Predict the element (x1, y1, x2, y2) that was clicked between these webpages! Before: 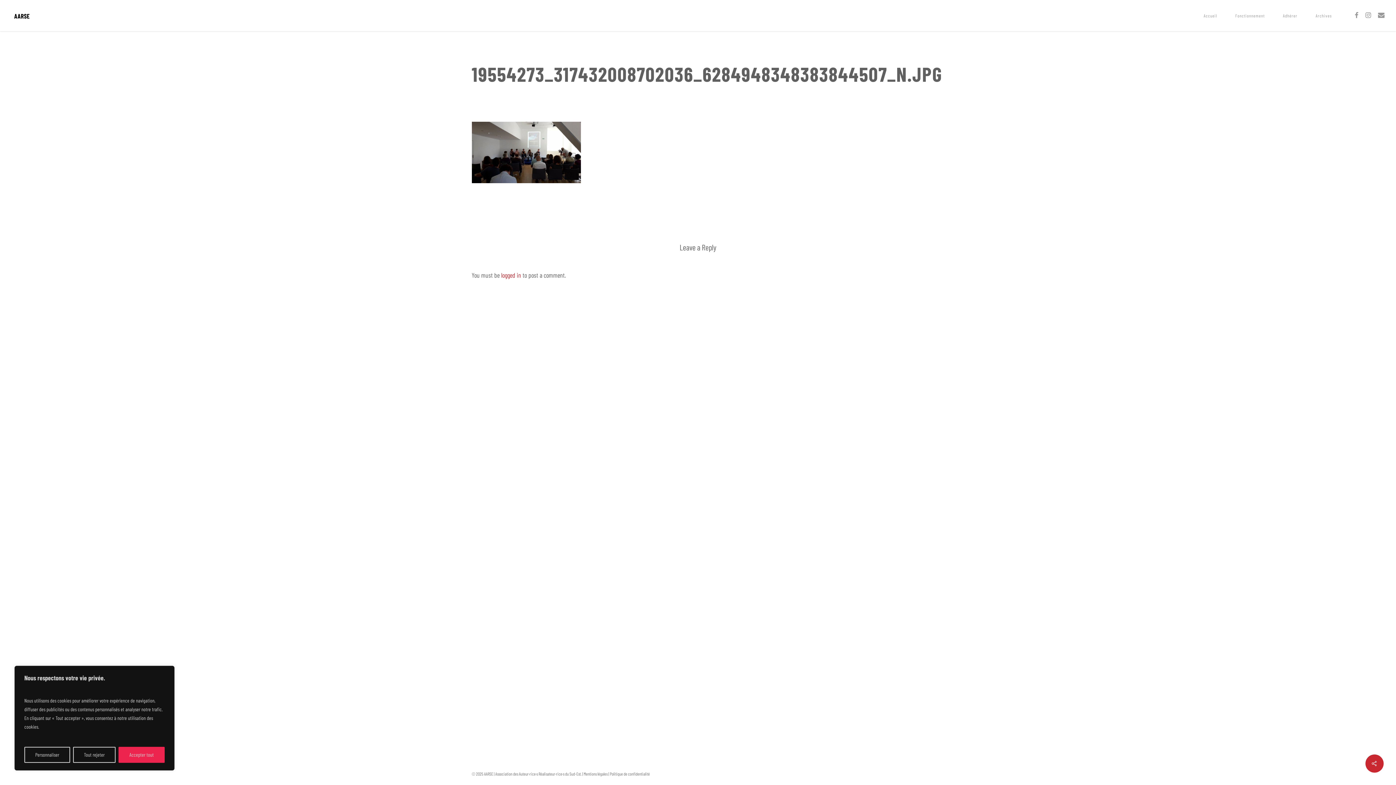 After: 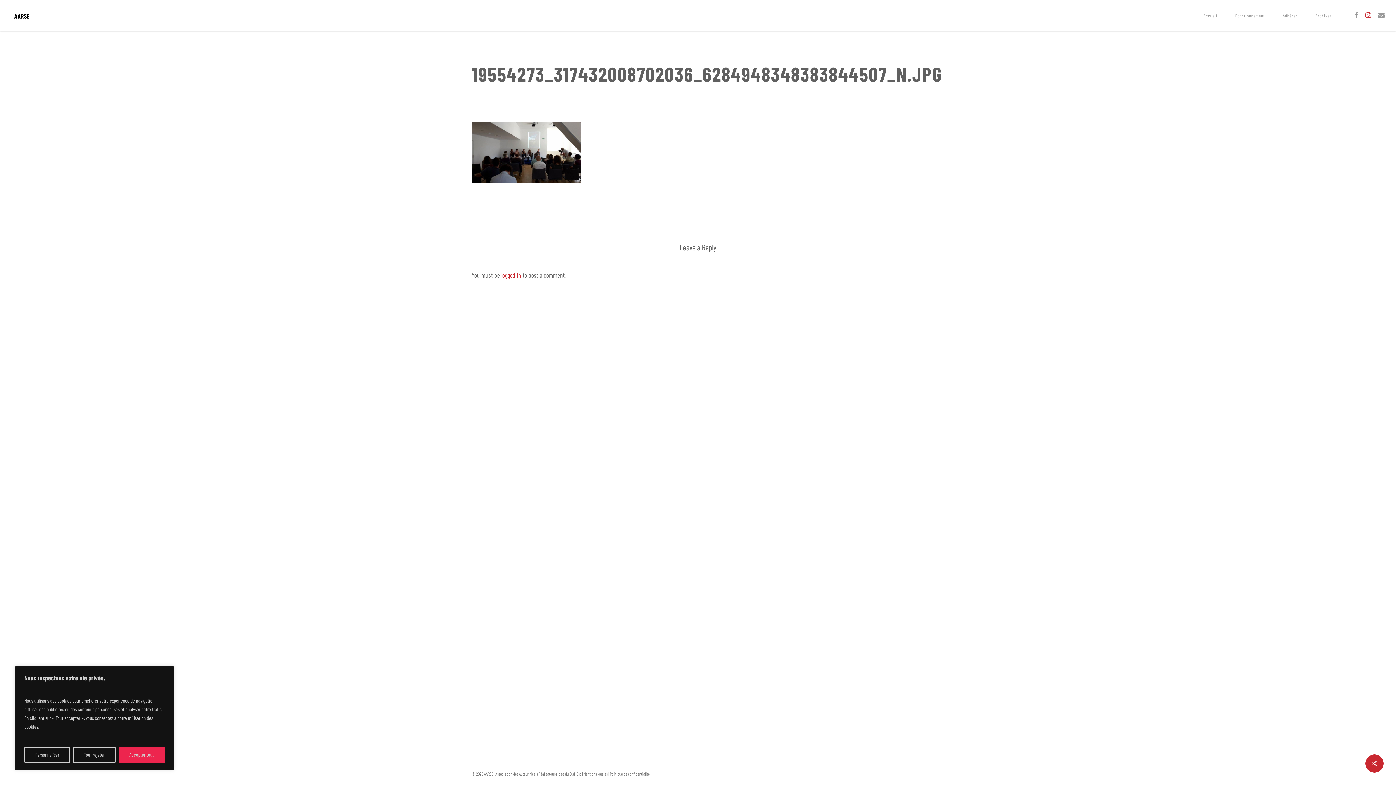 Action: label: instagram bbox: (1362, 11, 1375, 19)